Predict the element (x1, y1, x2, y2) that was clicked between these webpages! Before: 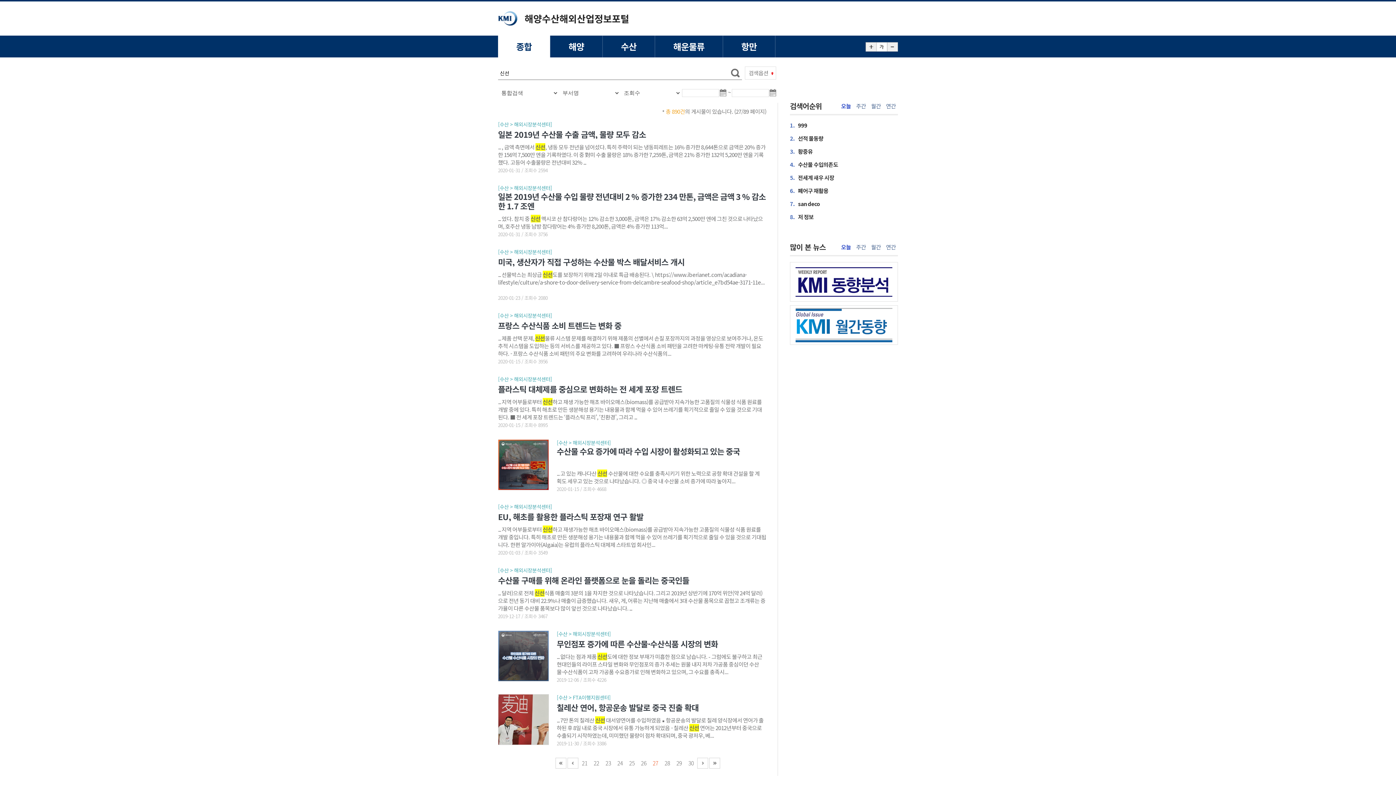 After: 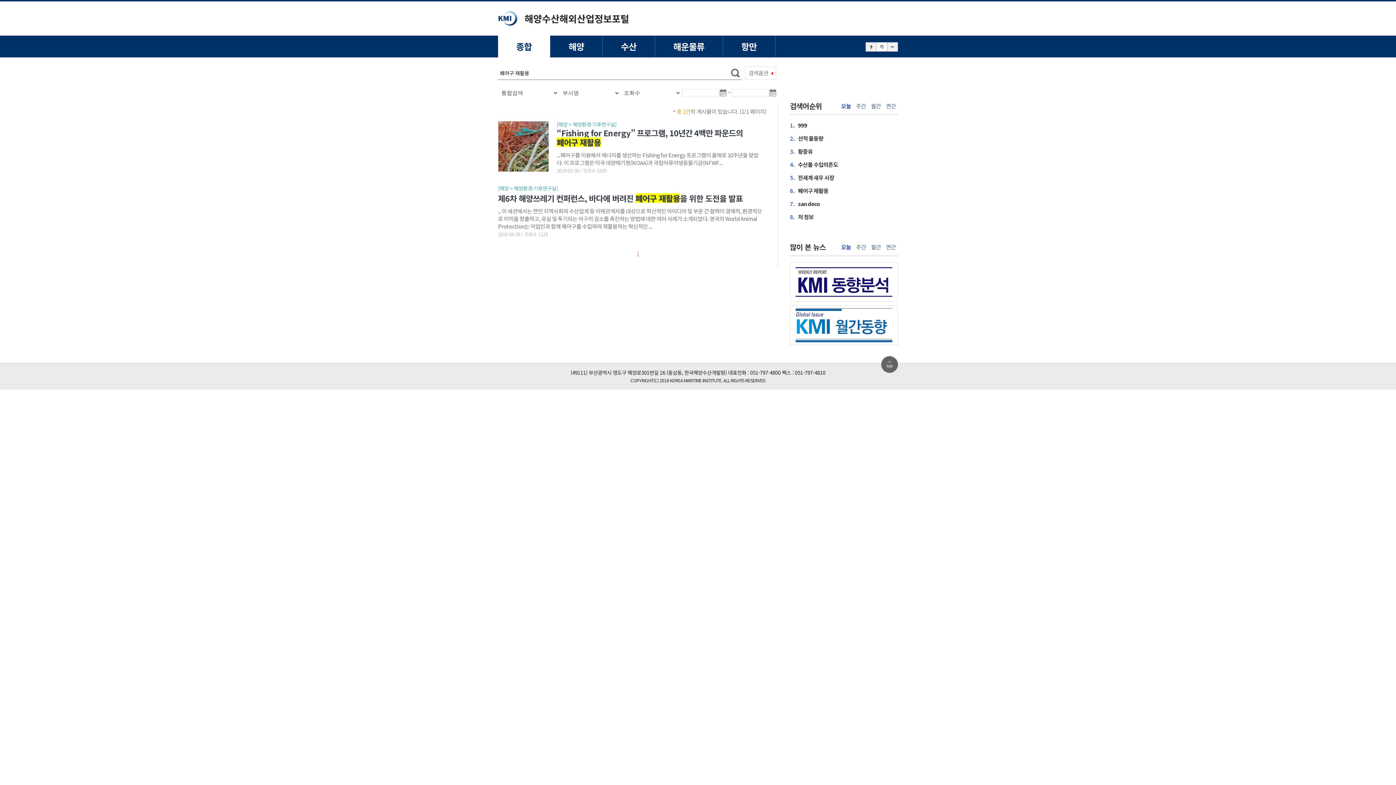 Action: label: 6.폐어구 재활용 bbox: (790, 186, 880, 203)